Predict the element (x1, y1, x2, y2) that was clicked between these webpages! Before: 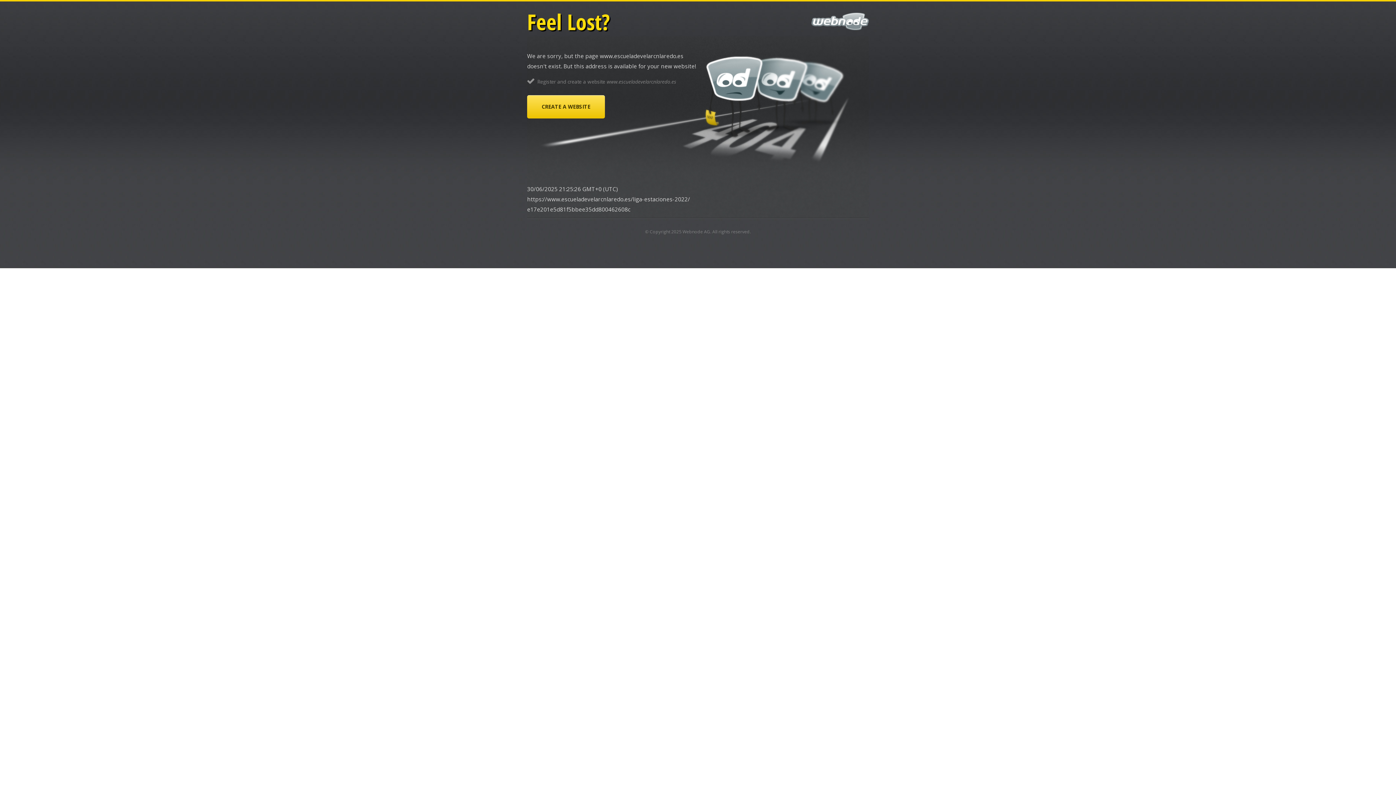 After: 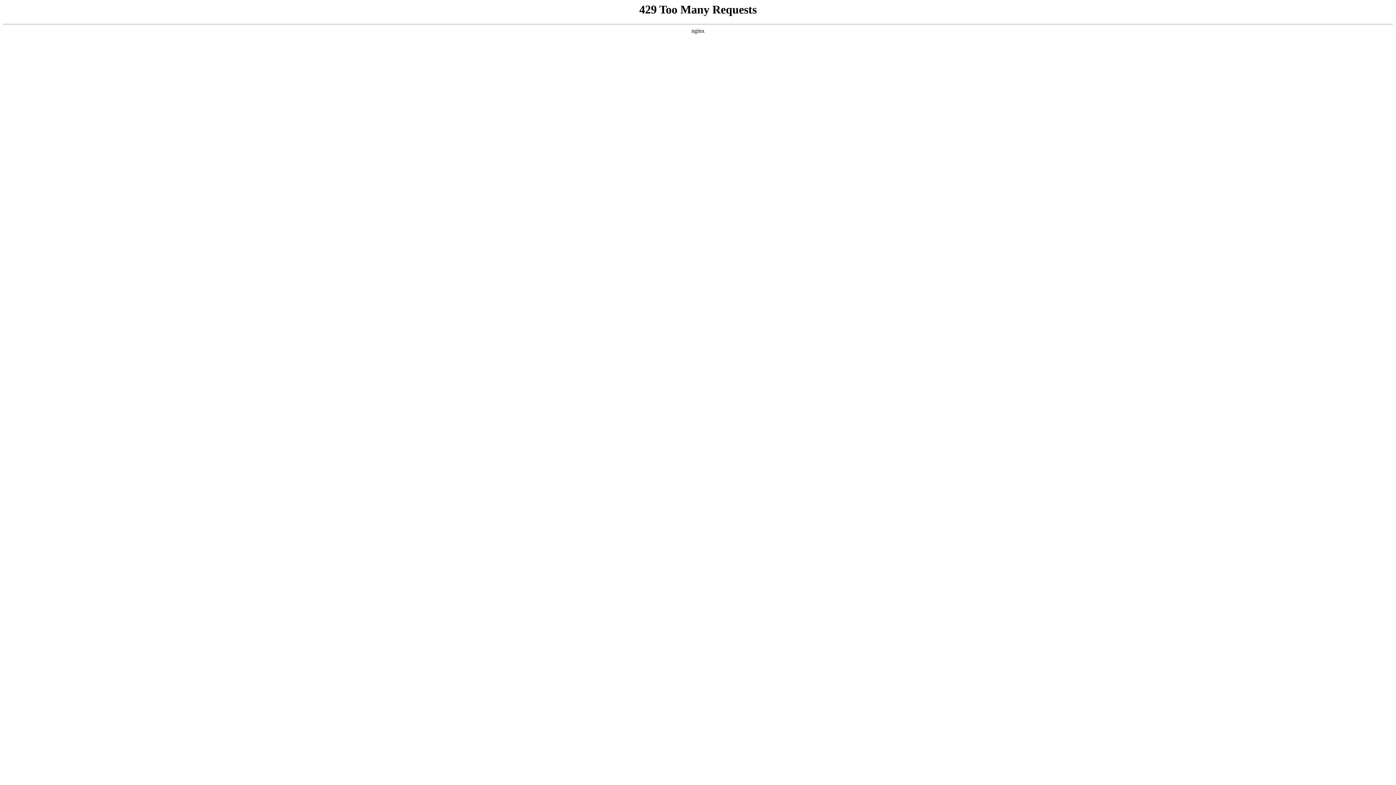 Action: bbox: (682, 228, 710, 234) label: Webnode AG